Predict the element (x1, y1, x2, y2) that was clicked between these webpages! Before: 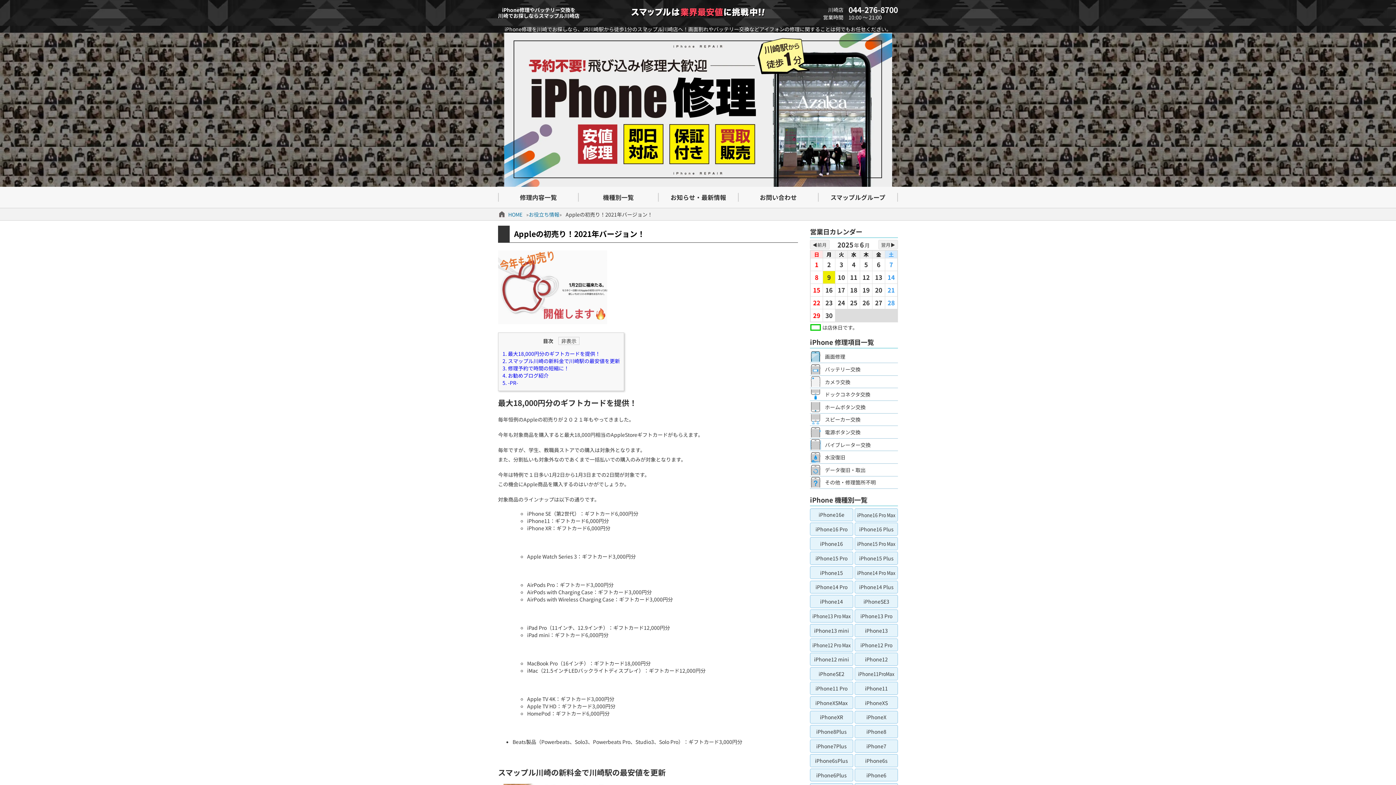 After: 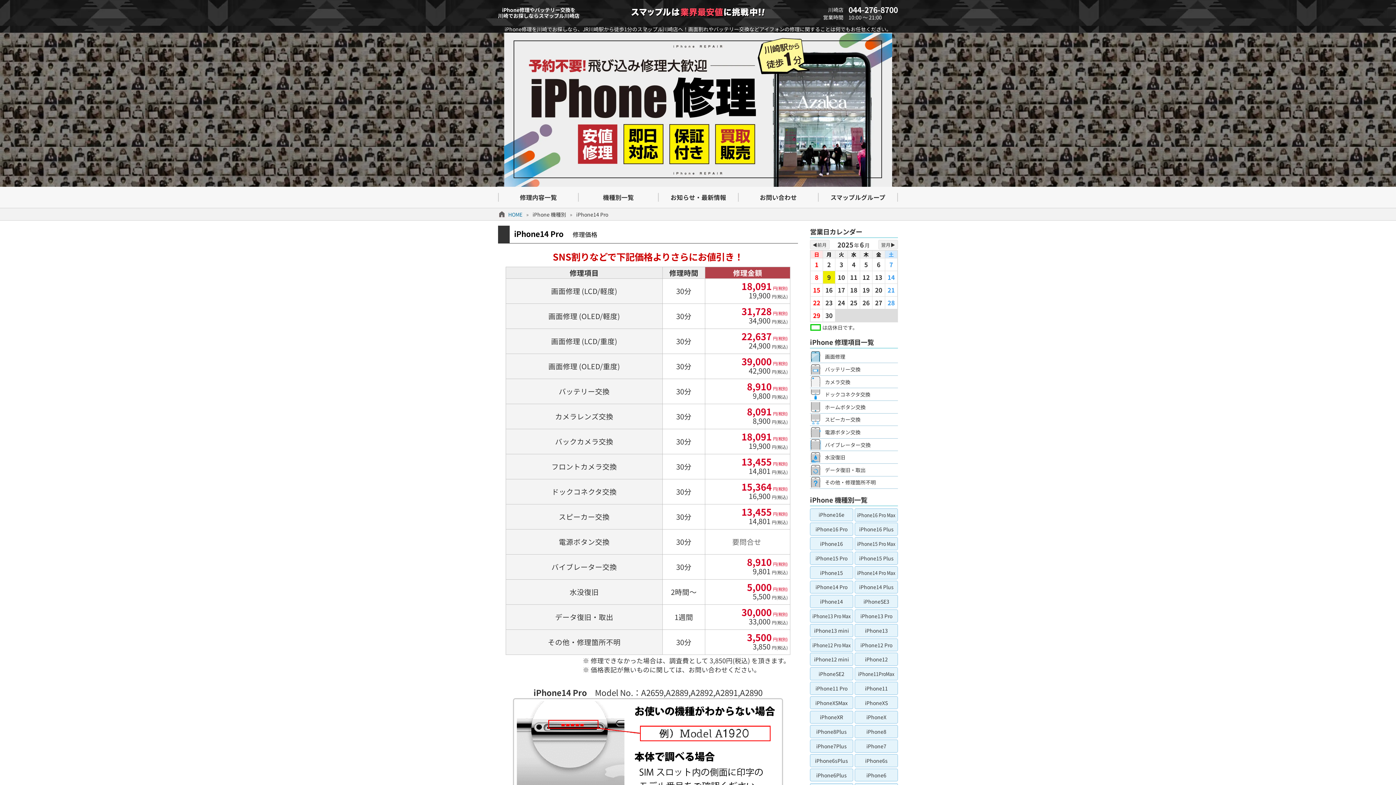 Action: label: iPhone14 Pro bbox: (810, 580, 853, 593)